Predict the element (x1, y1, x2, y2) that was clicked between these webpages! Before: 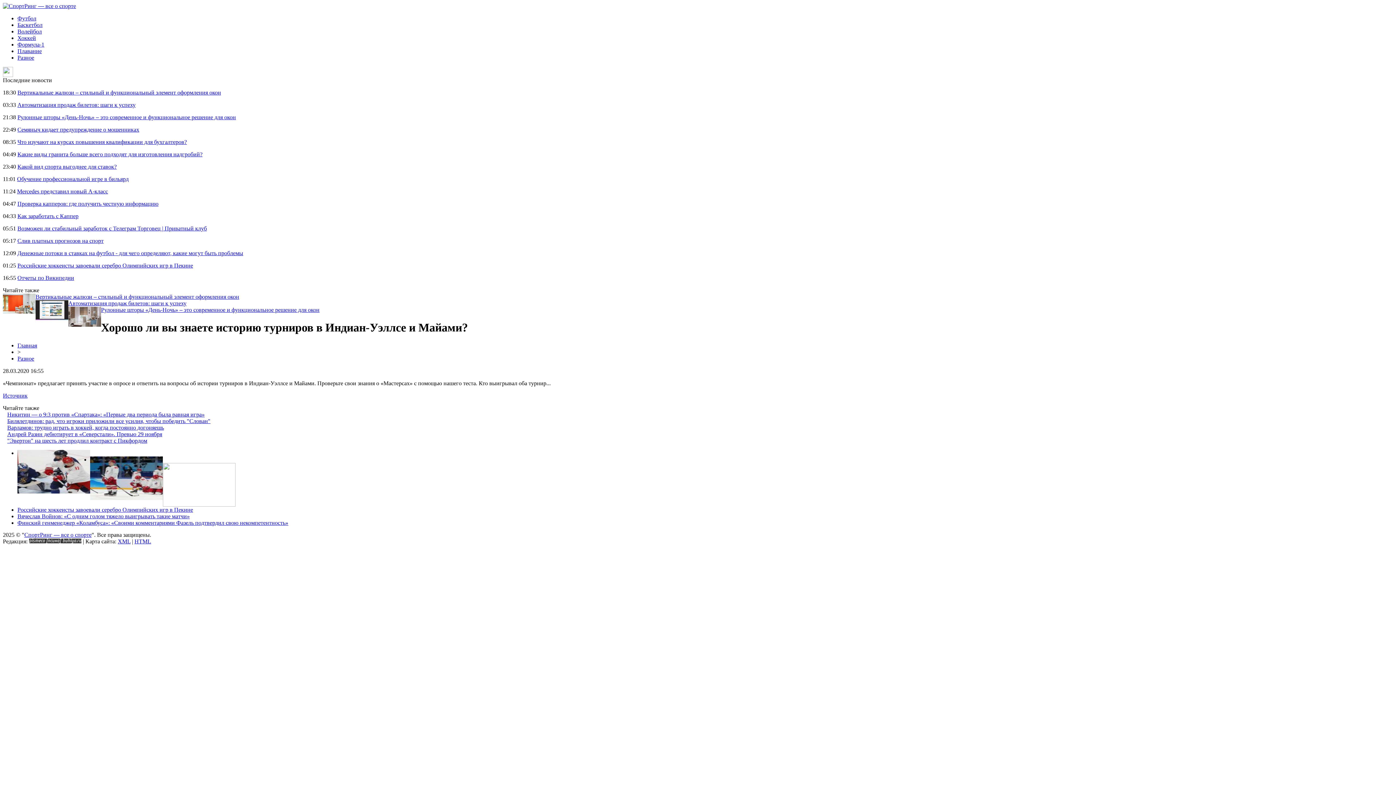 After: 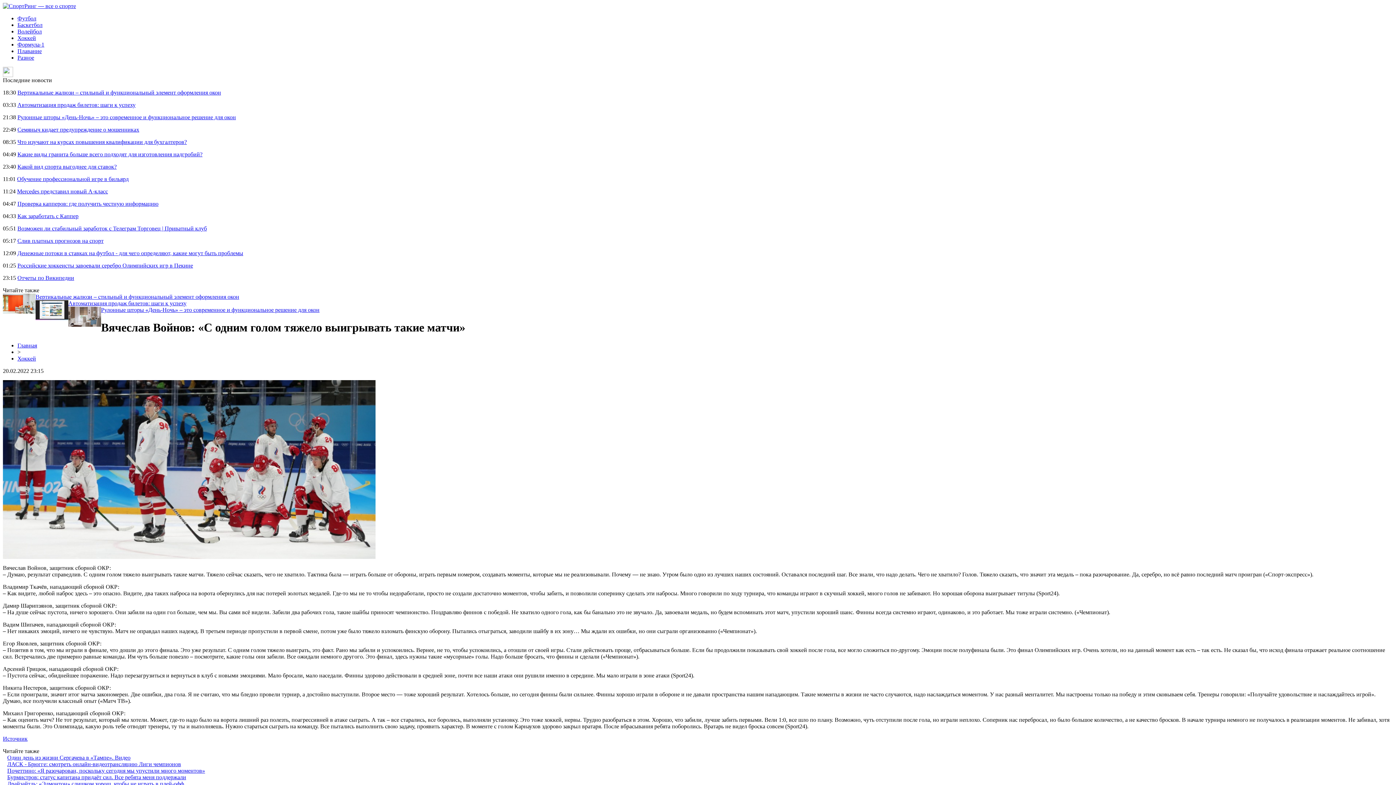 Action: bbox: (17, 513, 189, 519) label: Вячеслав Войнов: «С одним голом тяжело выигрывать такие матчи»